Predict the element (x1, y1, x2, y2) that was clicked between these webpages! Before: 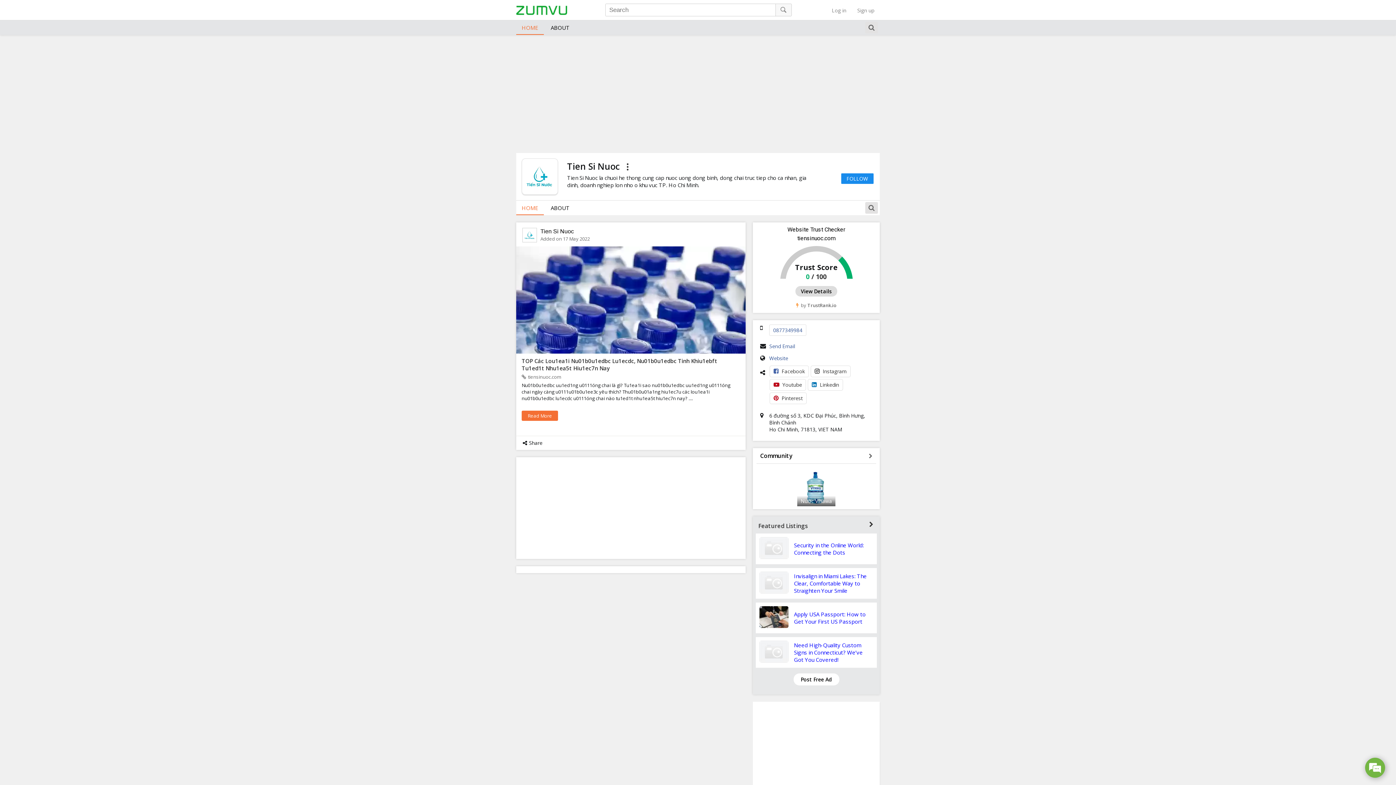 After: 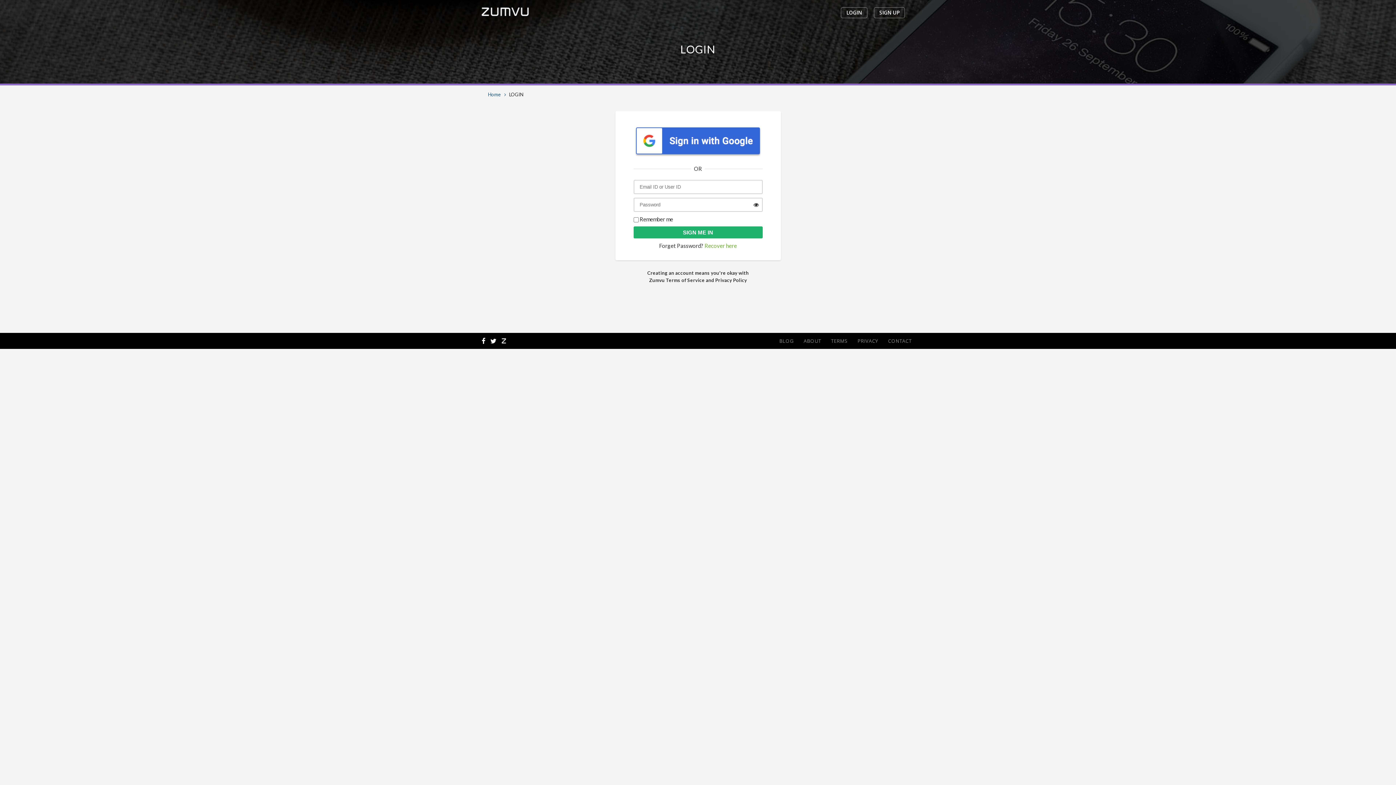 Action: label: FOLLOW bbox: (841, 173, 873, 183)